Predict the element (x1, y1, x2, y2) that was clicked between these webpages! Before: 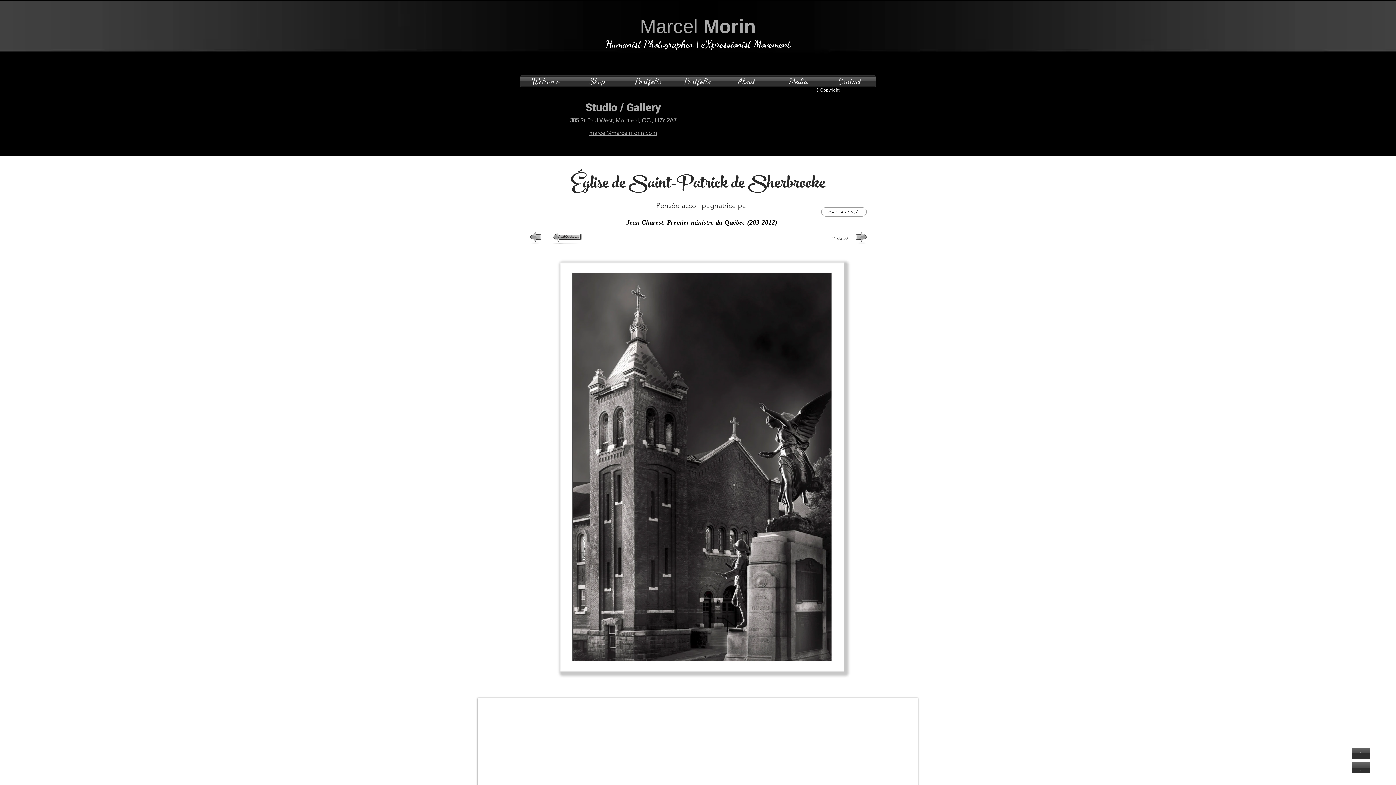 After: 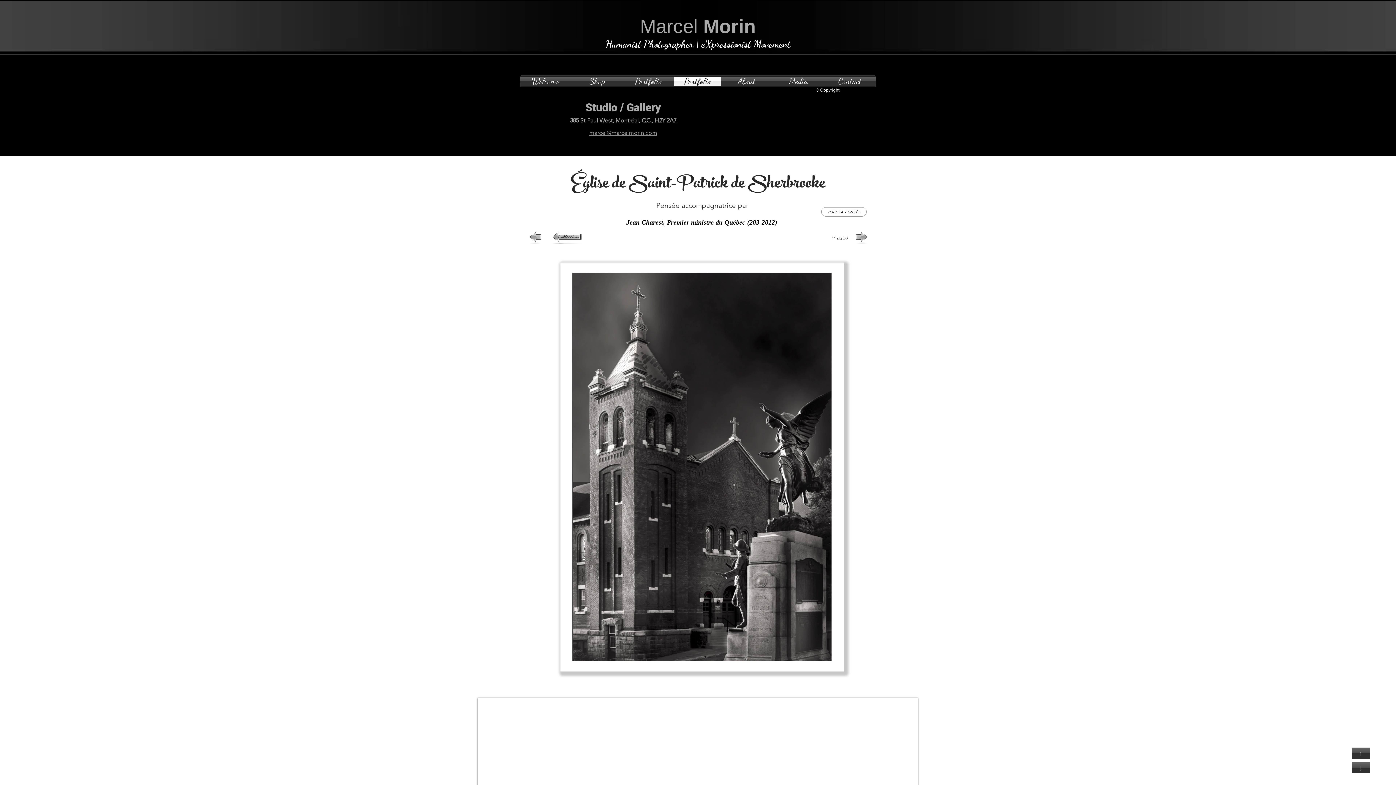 Action: bbox: (672, 76, 723, 85) label: Portfolio